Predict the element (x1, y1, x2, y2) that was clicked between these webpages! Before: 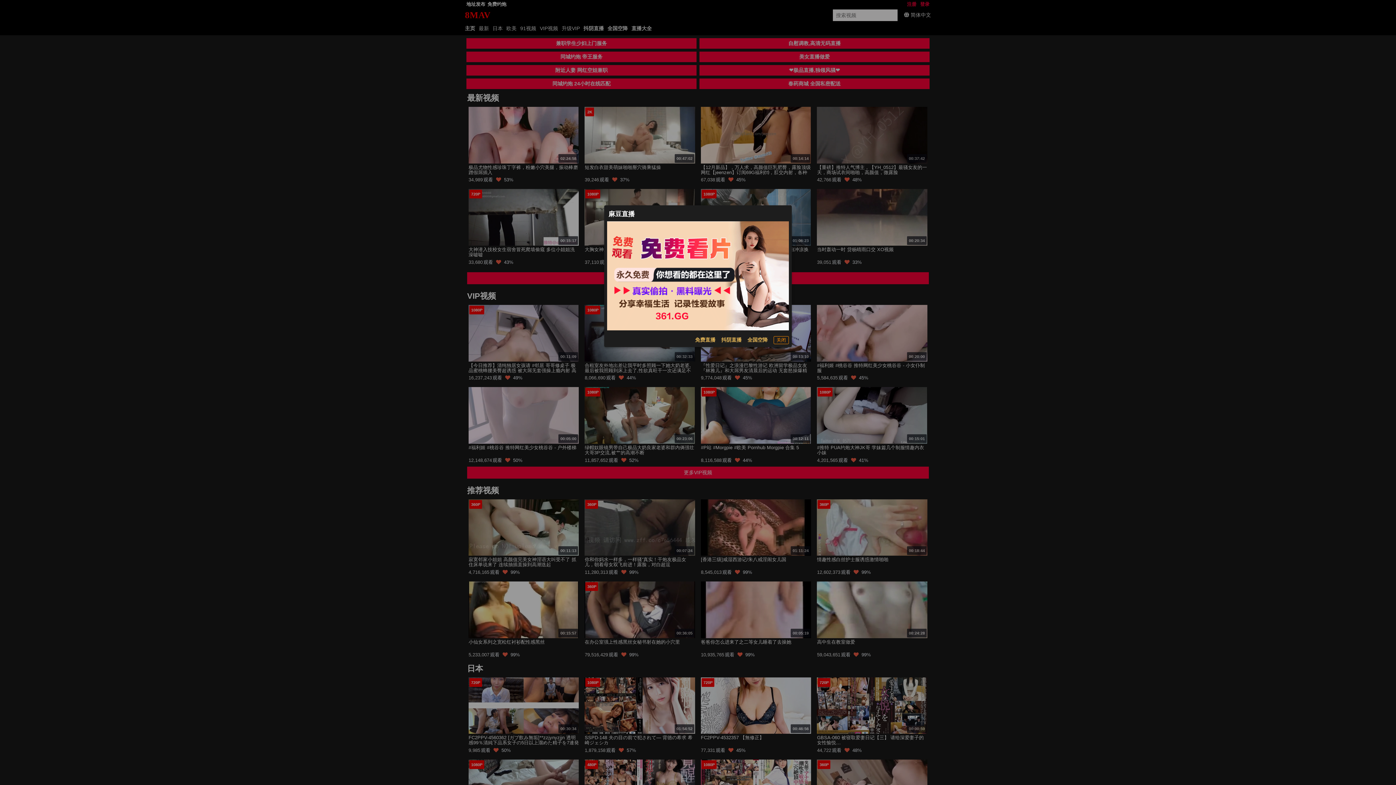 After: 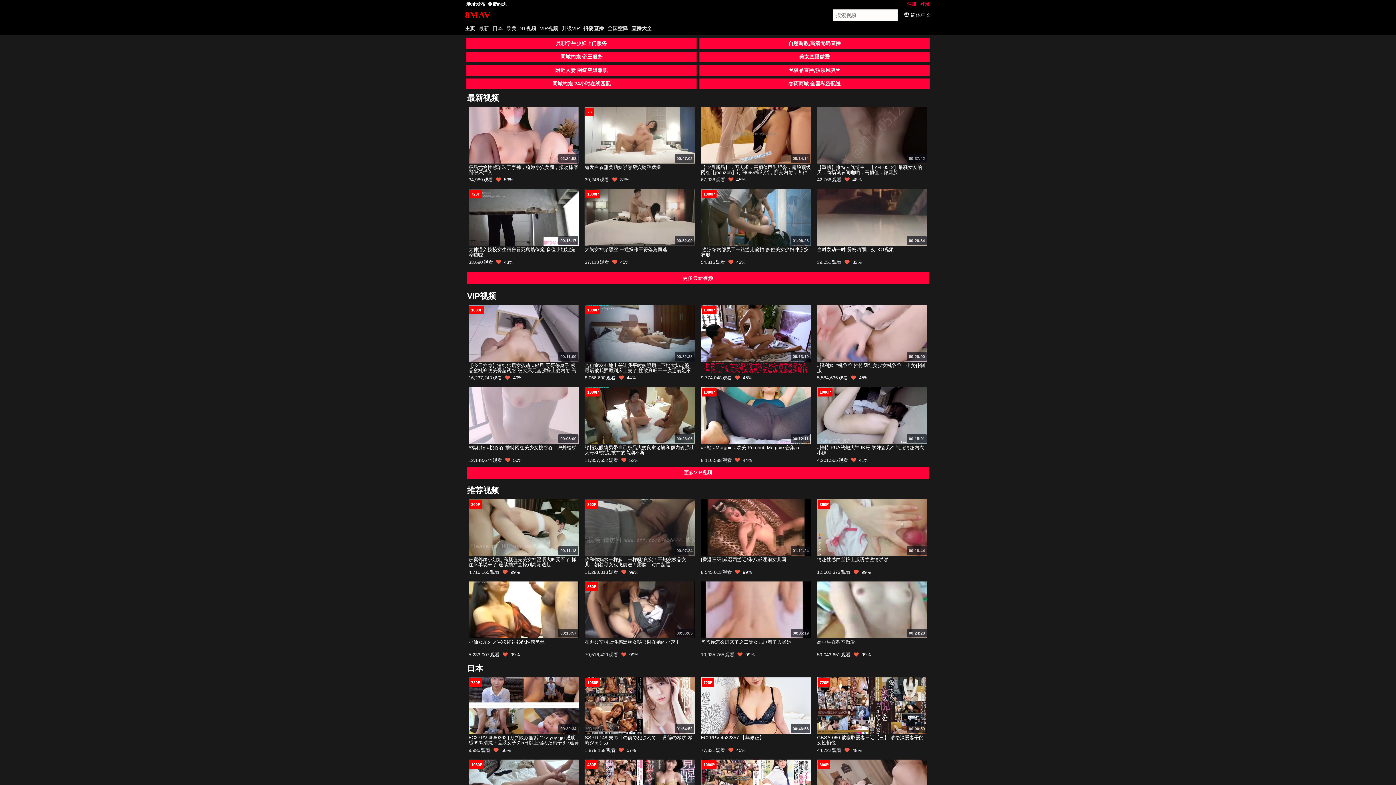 Action: bbox: (773, 336, 789, 344) label: 关闭